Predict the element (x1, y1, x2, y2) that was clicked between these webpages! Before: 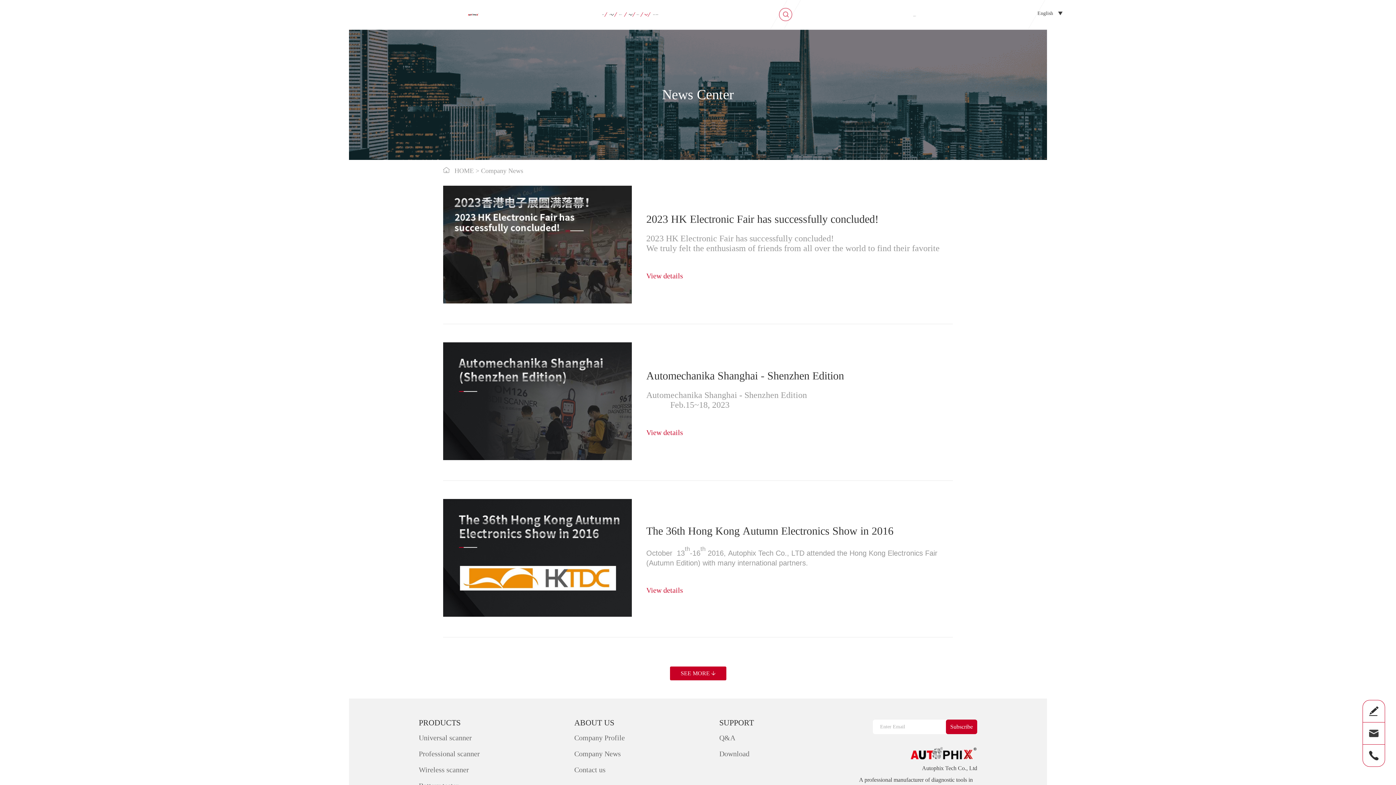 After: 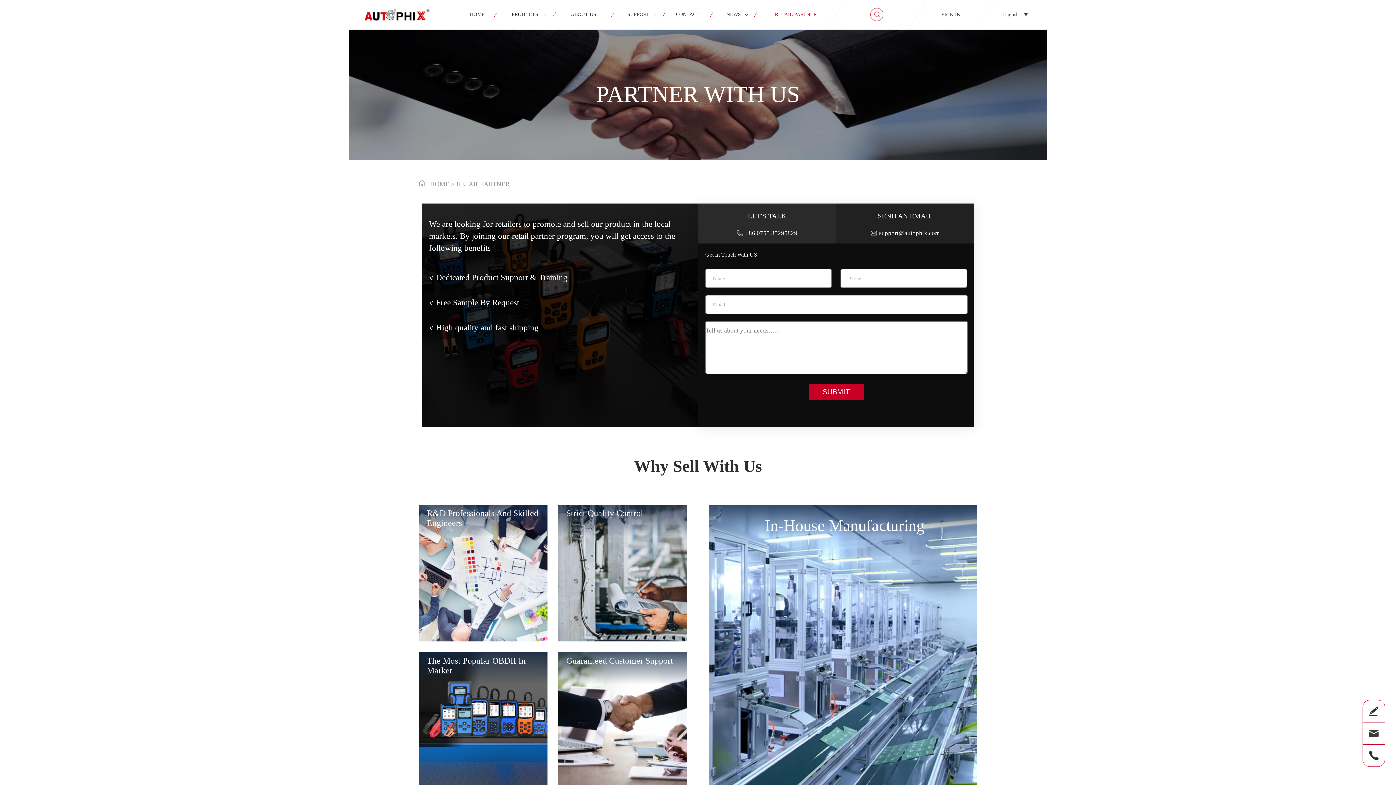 Action: bbox: (650, 0, 661, 29) label: RETAIL PARTNER